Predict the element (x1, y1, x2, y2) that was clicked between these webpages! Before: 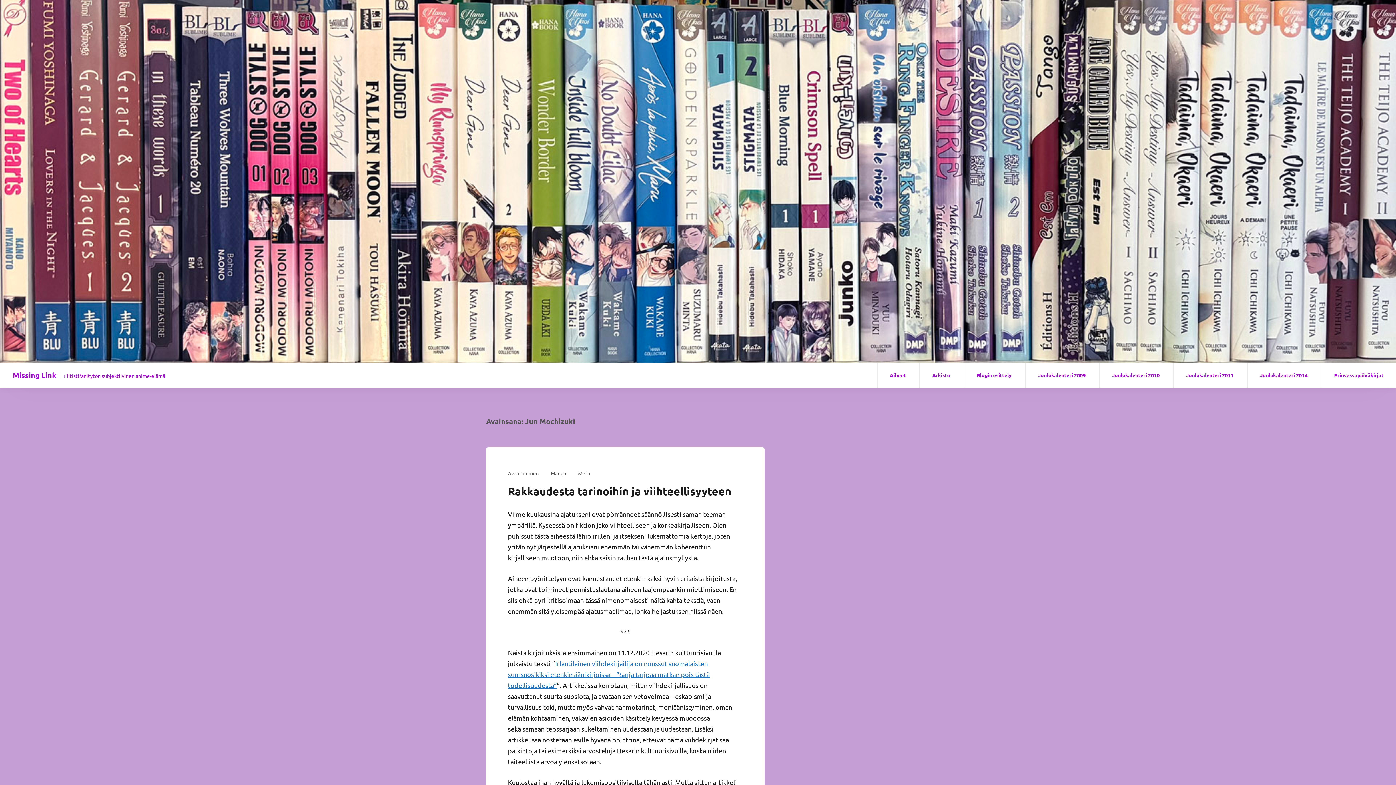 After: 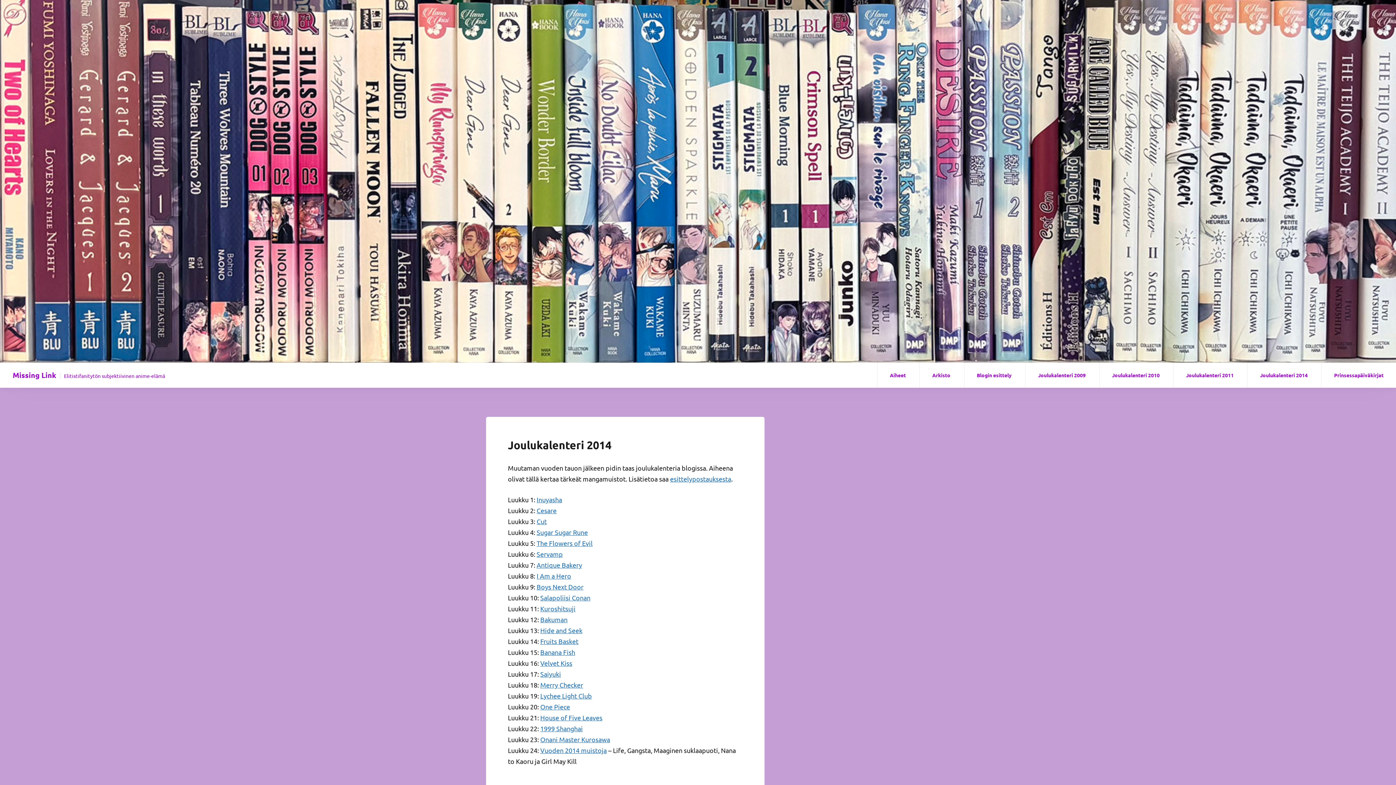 Action: label: Joulukalenteri 2014 bbox: (1247, 362, 1320, 387)